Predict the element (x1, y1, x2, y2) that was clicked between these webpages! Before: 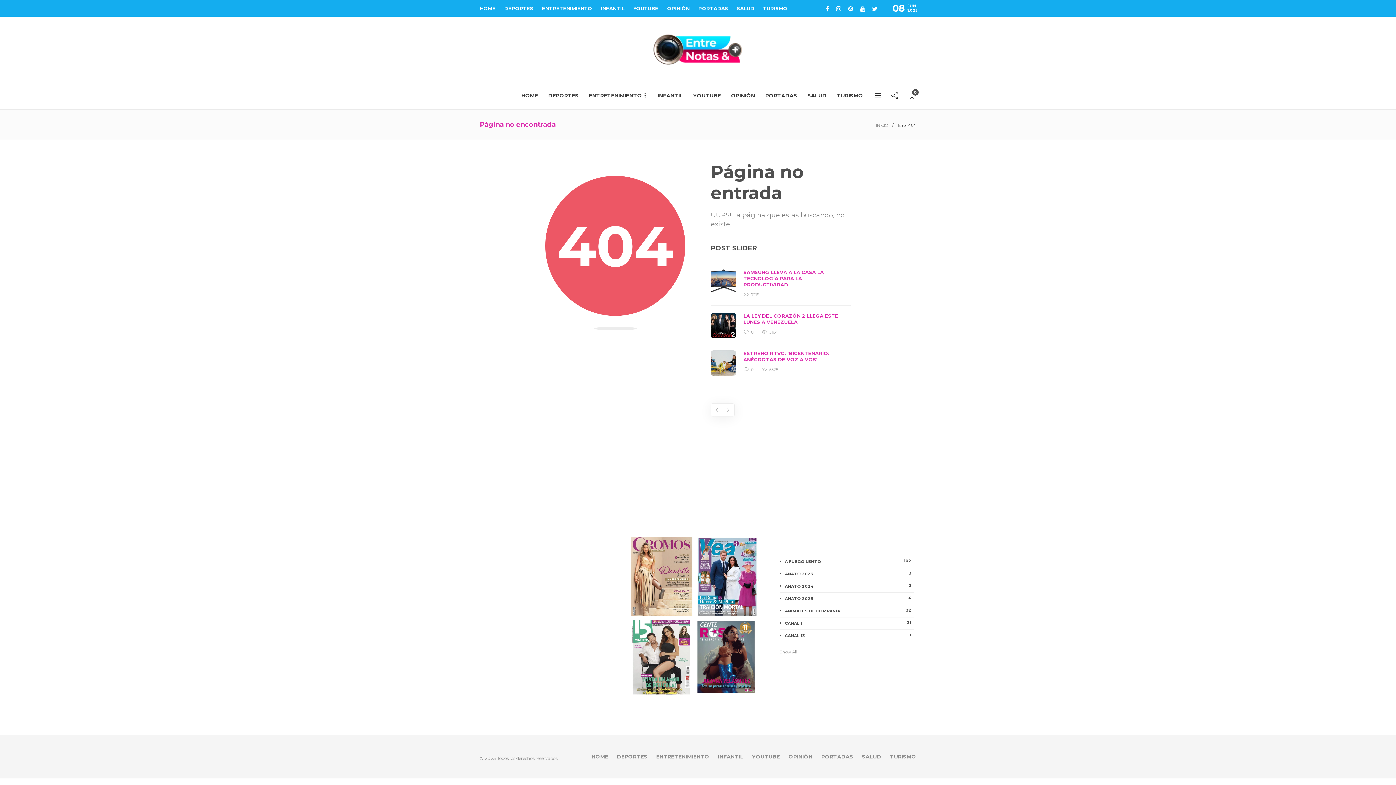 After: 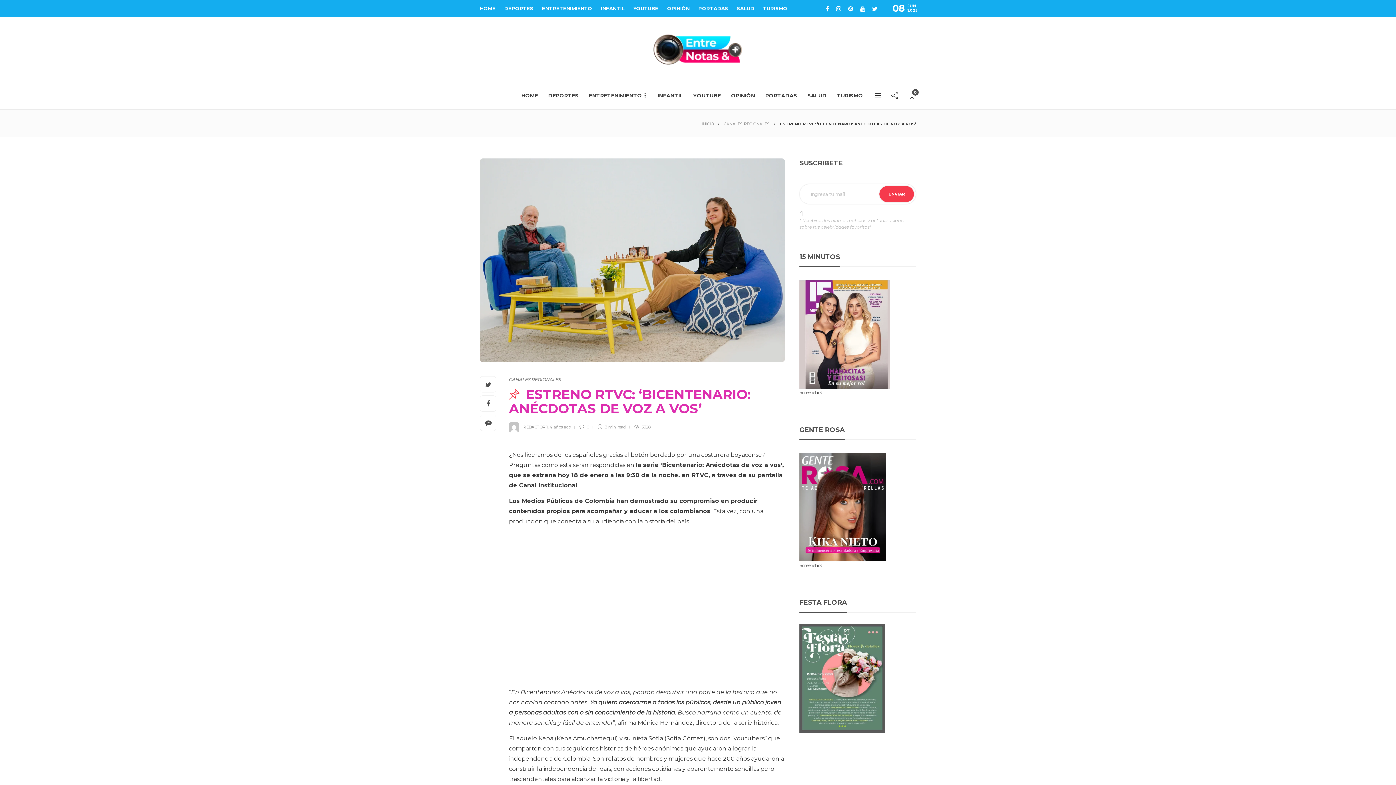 Action: bbox: (710, 350, 736, 376)